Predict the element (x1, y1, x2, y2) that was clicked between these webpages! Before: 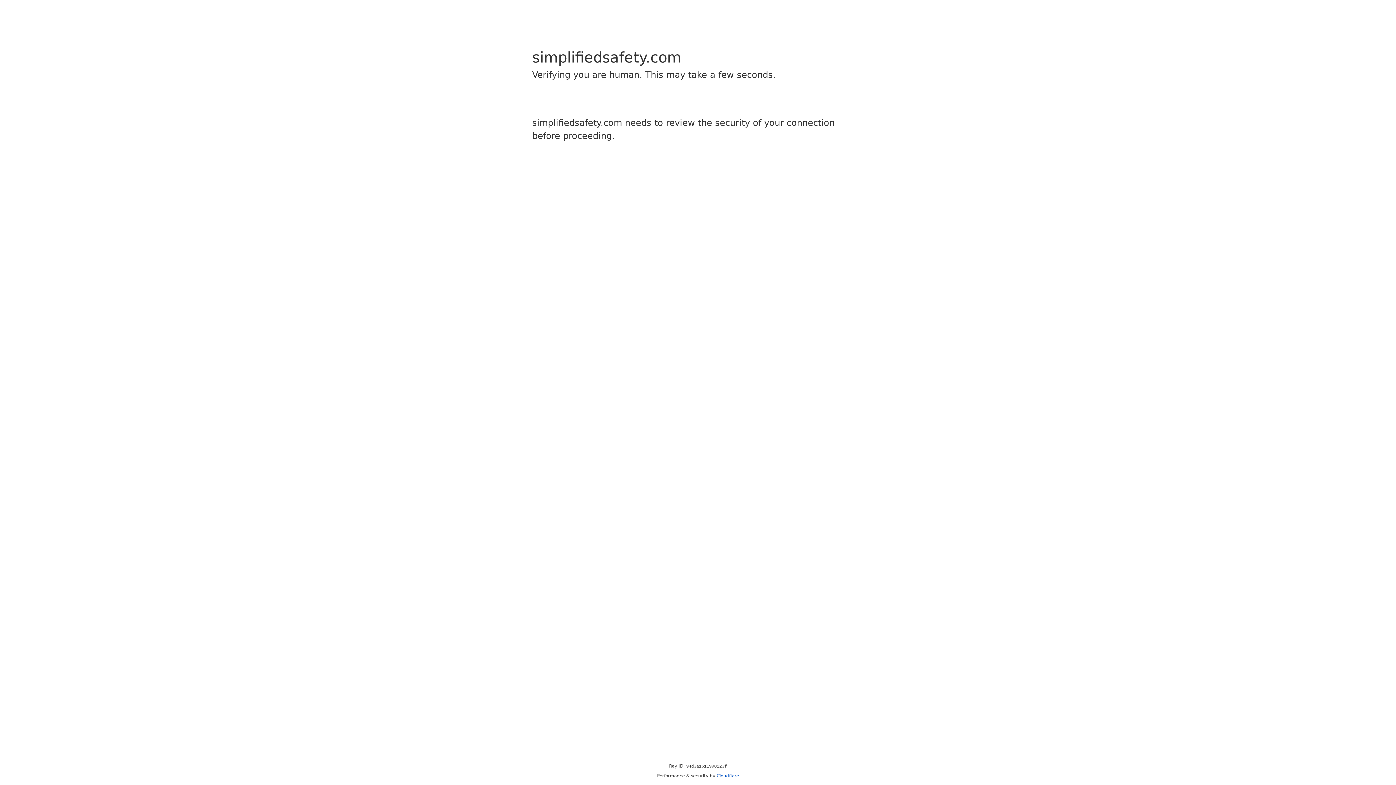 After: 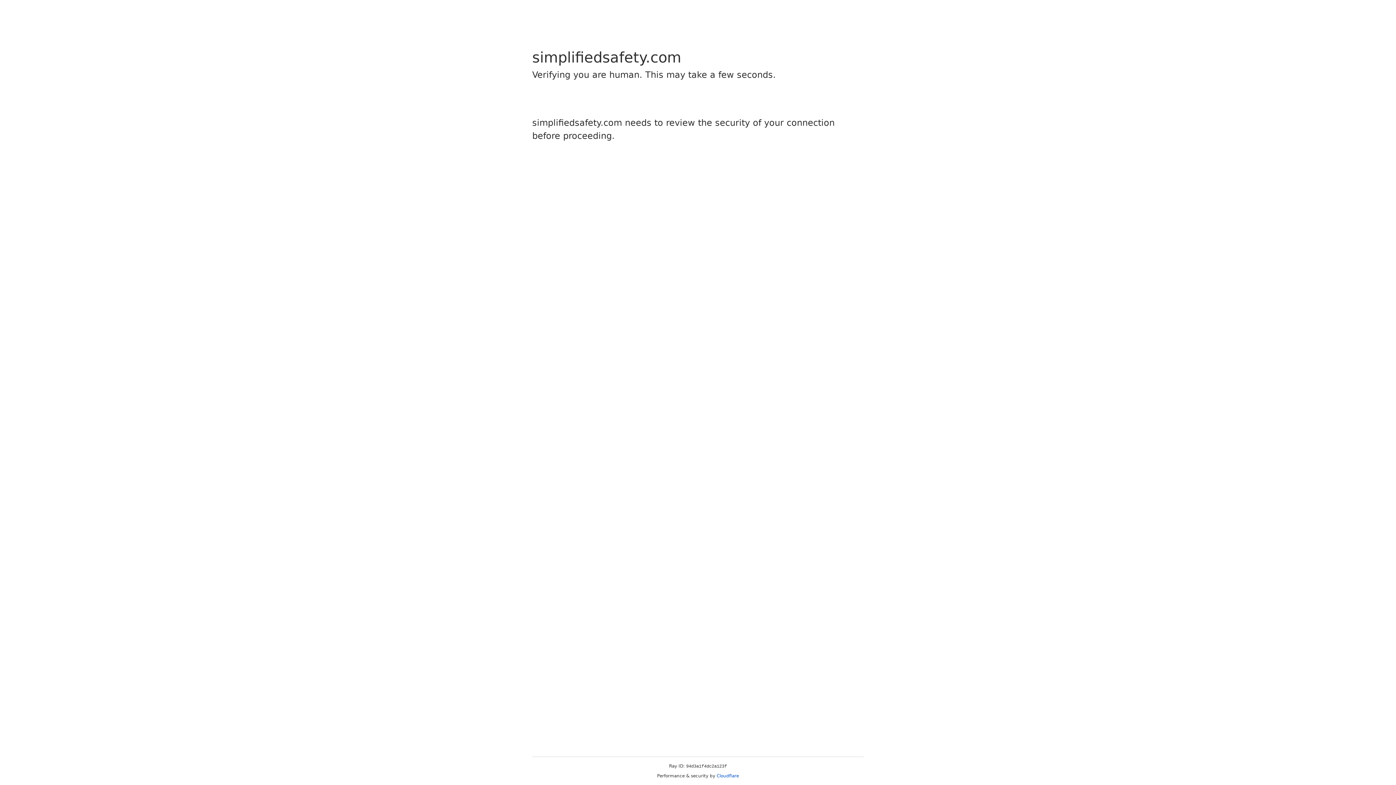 Action: bbox: (716, 773, 739, 778) label: Cloudflare